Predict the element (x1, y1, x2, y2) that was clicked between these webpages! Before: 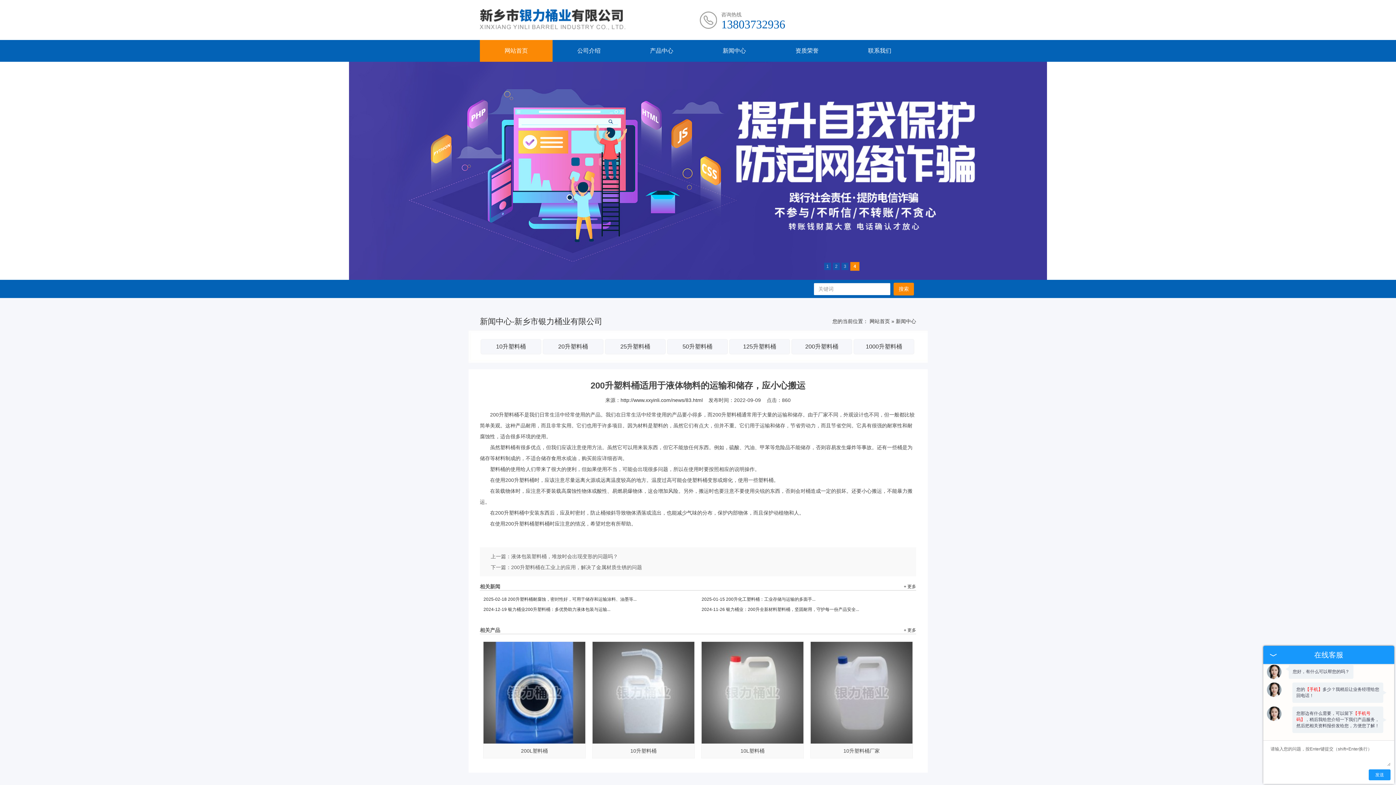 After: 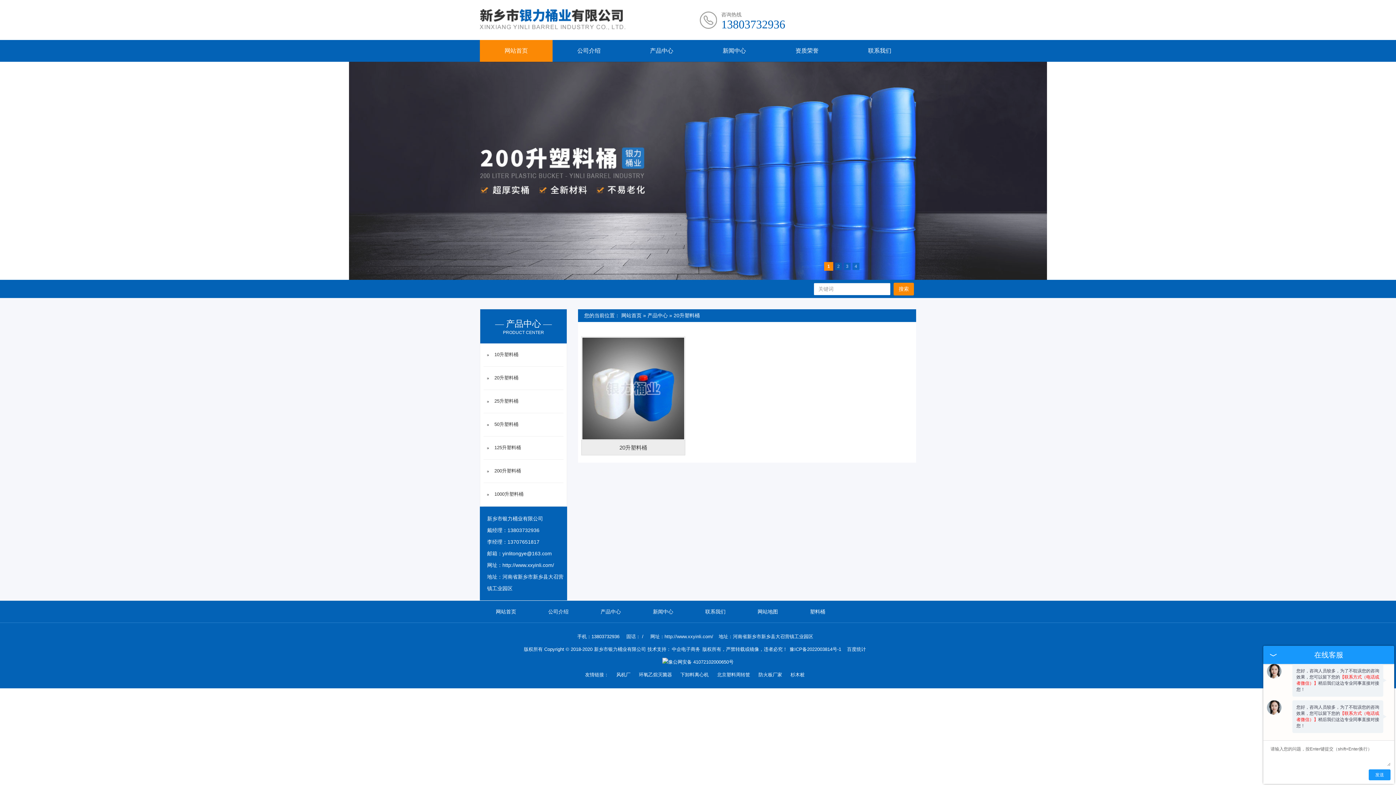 Action: bbox: (543, 339, 603, 354) label: 20升塑料桶